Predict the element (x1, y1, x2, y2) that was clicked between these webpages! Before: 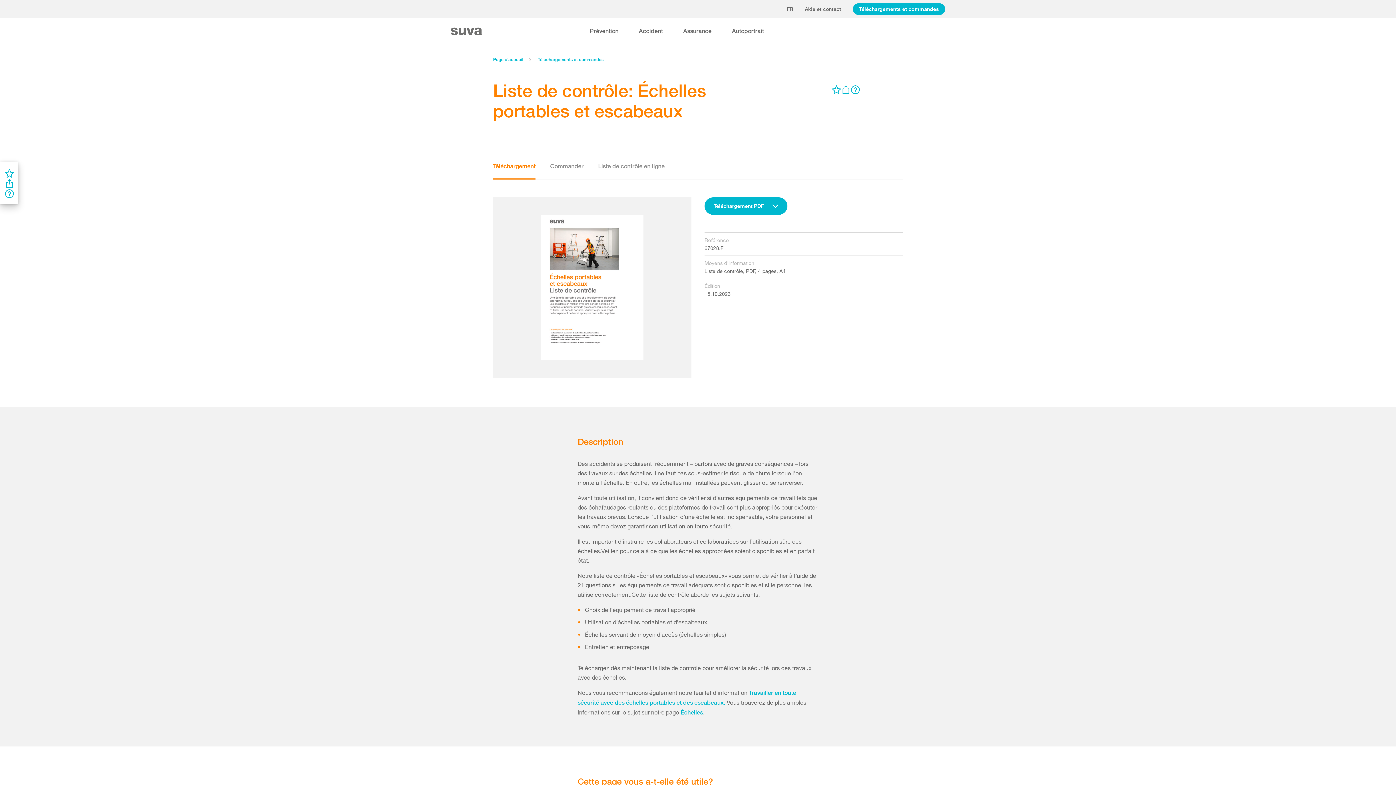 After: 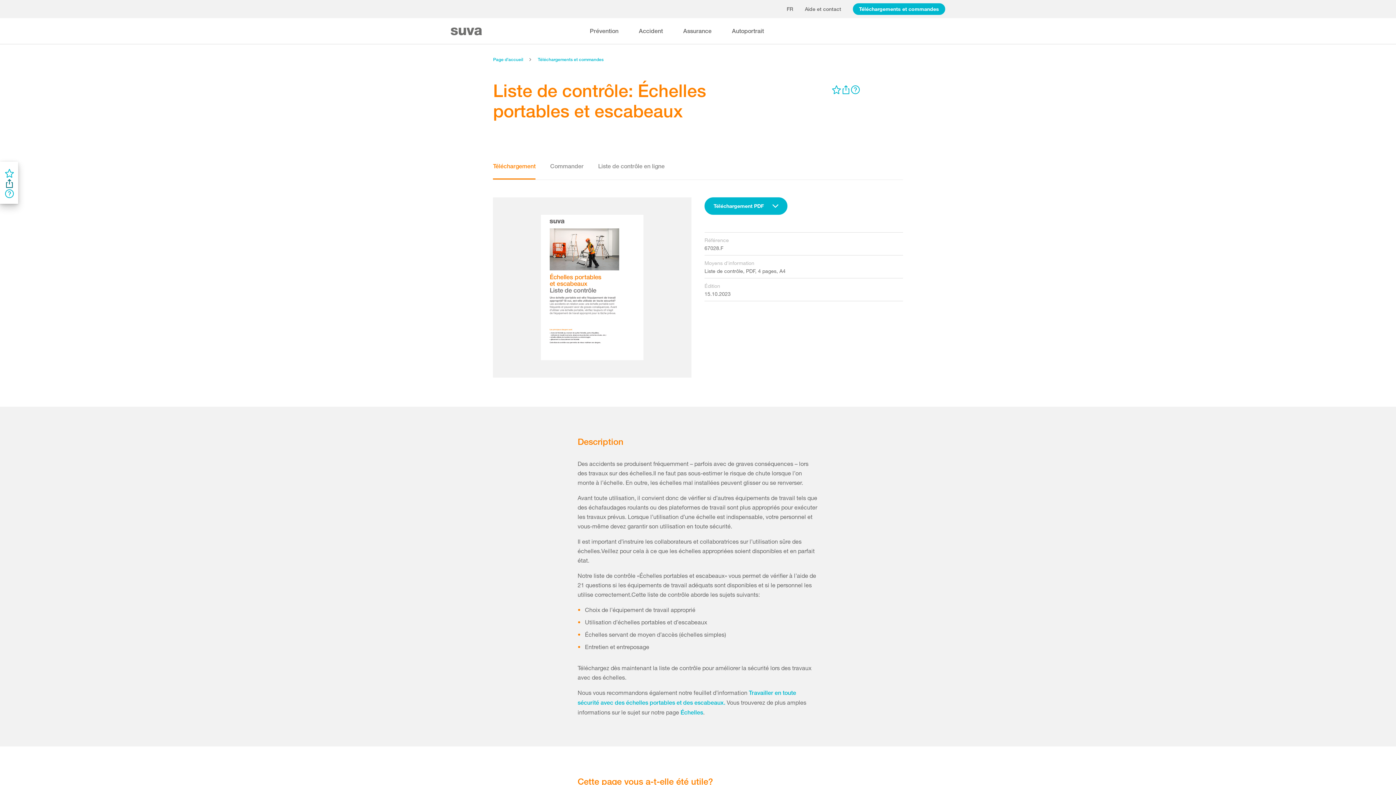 Action: bbox: (4, 177, 13, 188)